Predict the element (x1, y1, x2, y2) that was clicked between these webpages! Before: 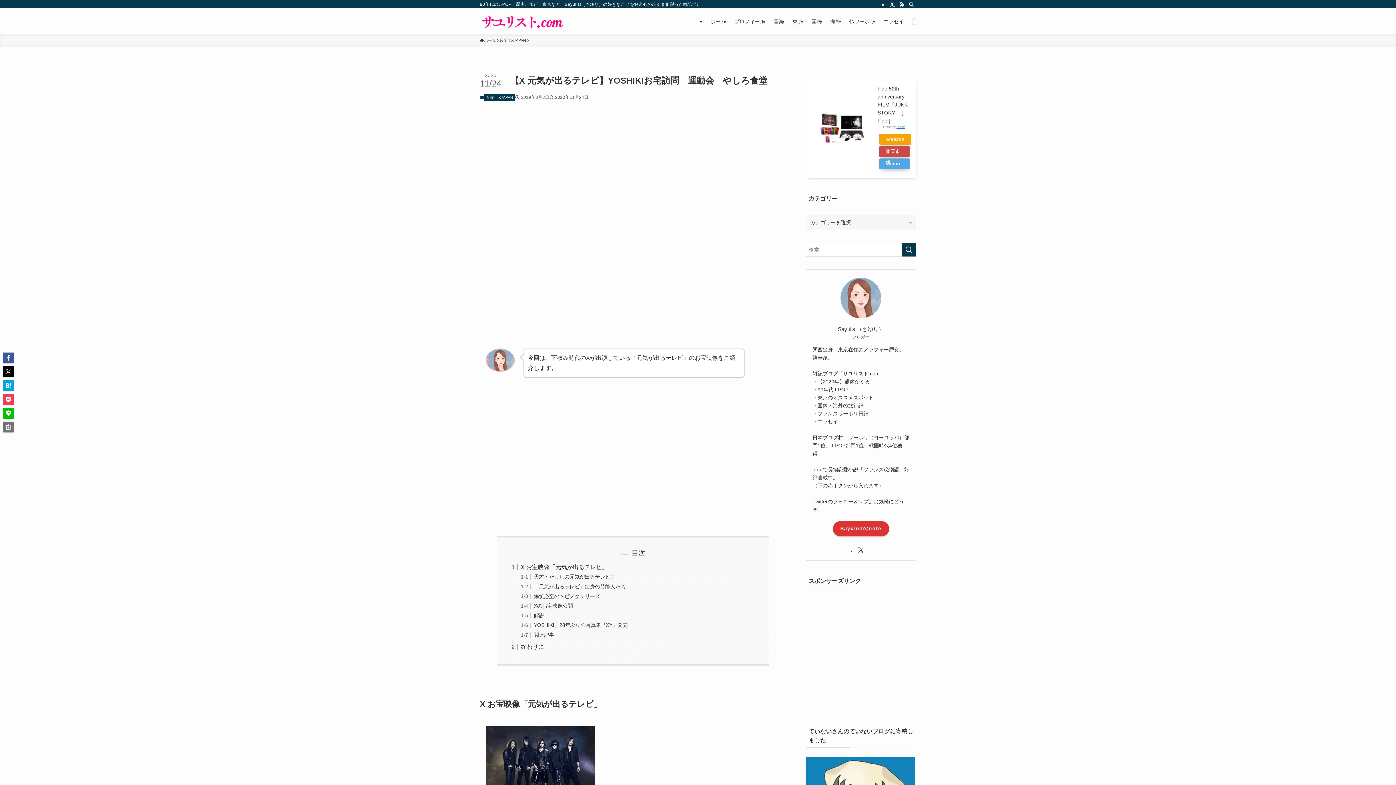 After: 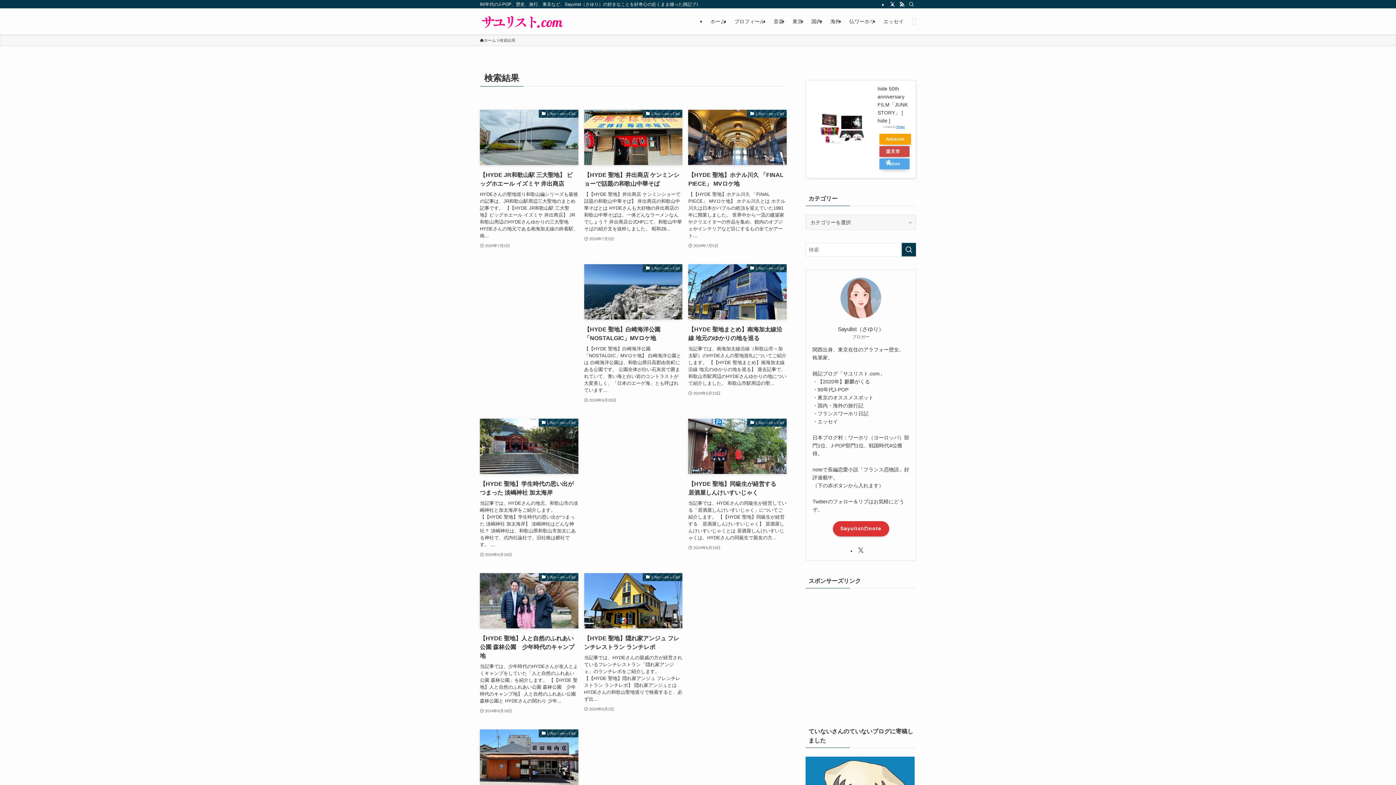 Action: bbox: (901, 242, 916, 256) label: 検索を実行する